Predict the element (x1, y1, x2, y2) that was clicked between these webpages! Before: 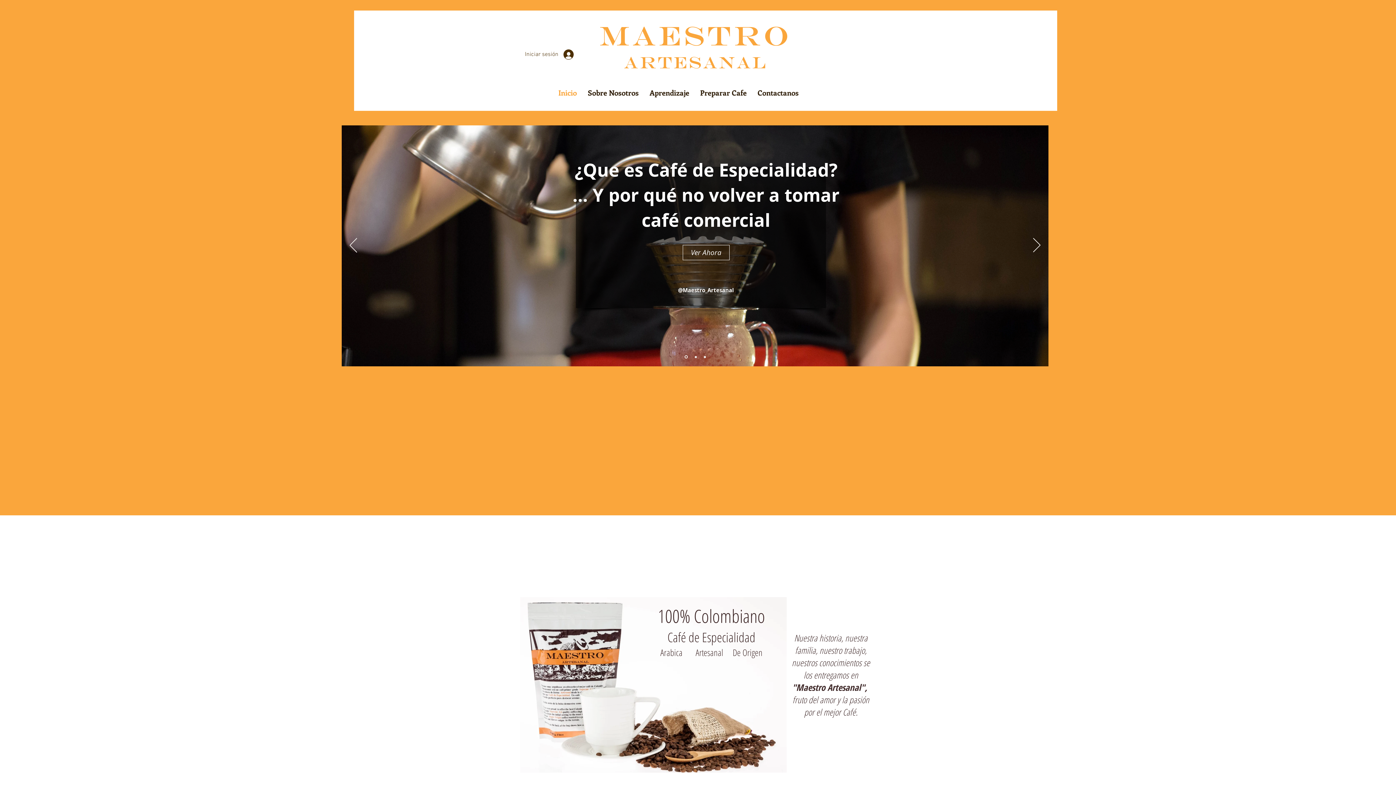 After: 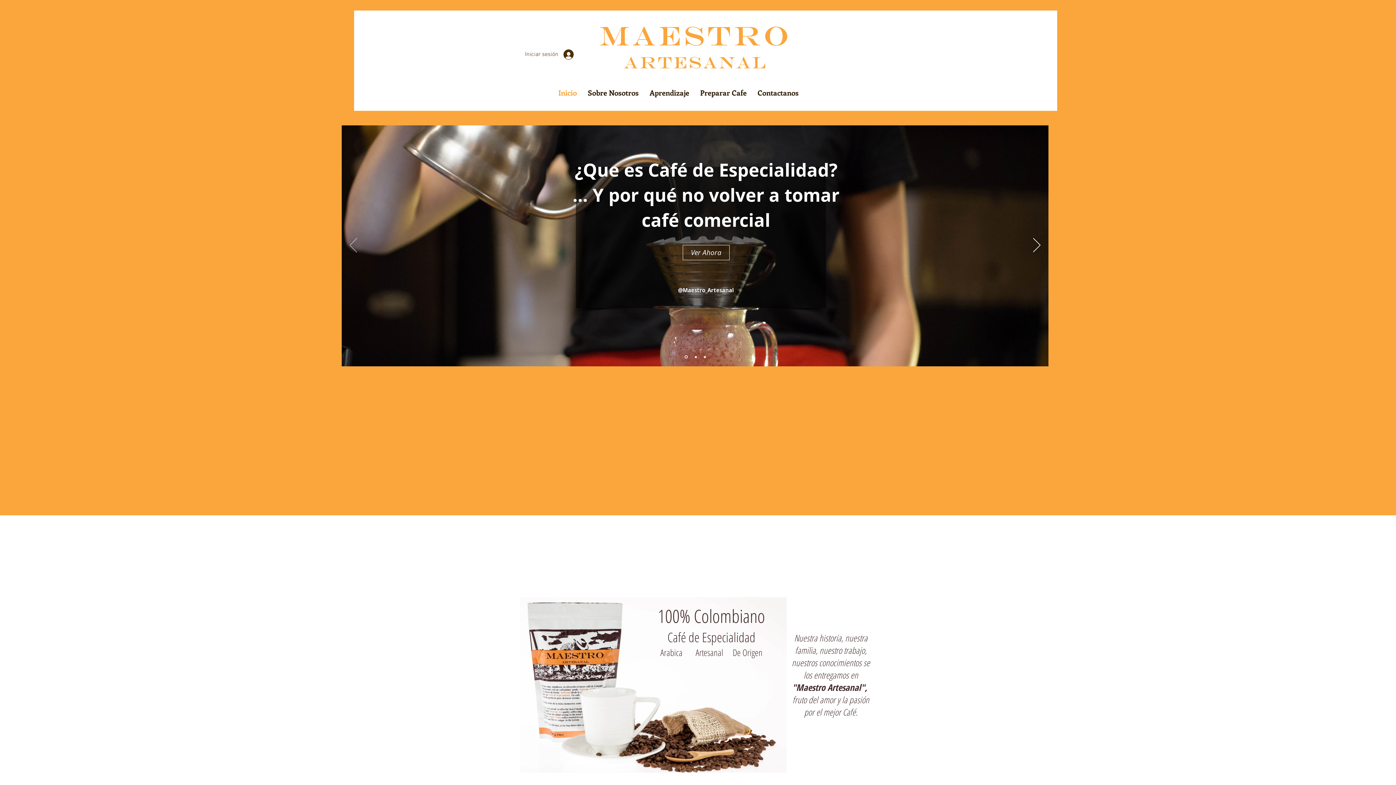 Action: bbox: (349, 238, 357, 253) label: Previo